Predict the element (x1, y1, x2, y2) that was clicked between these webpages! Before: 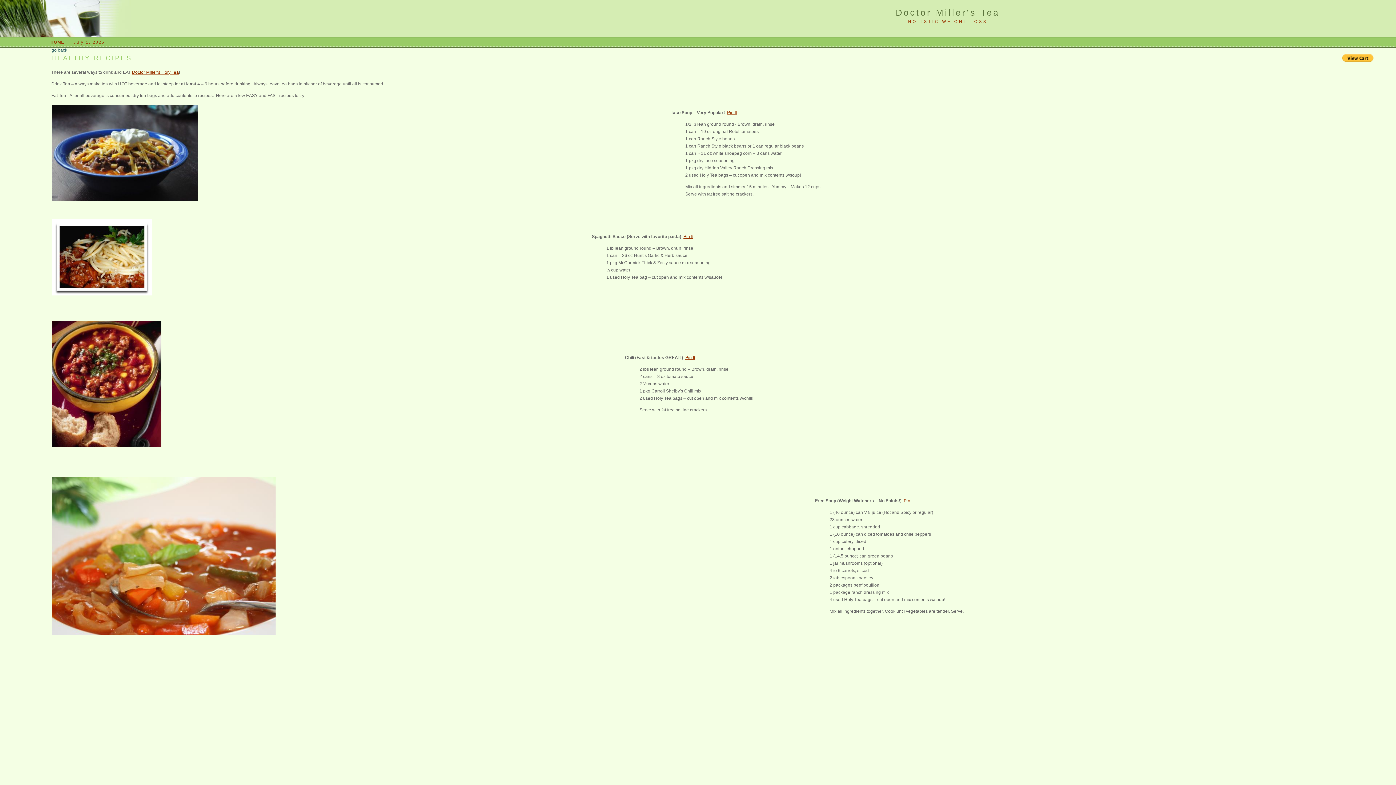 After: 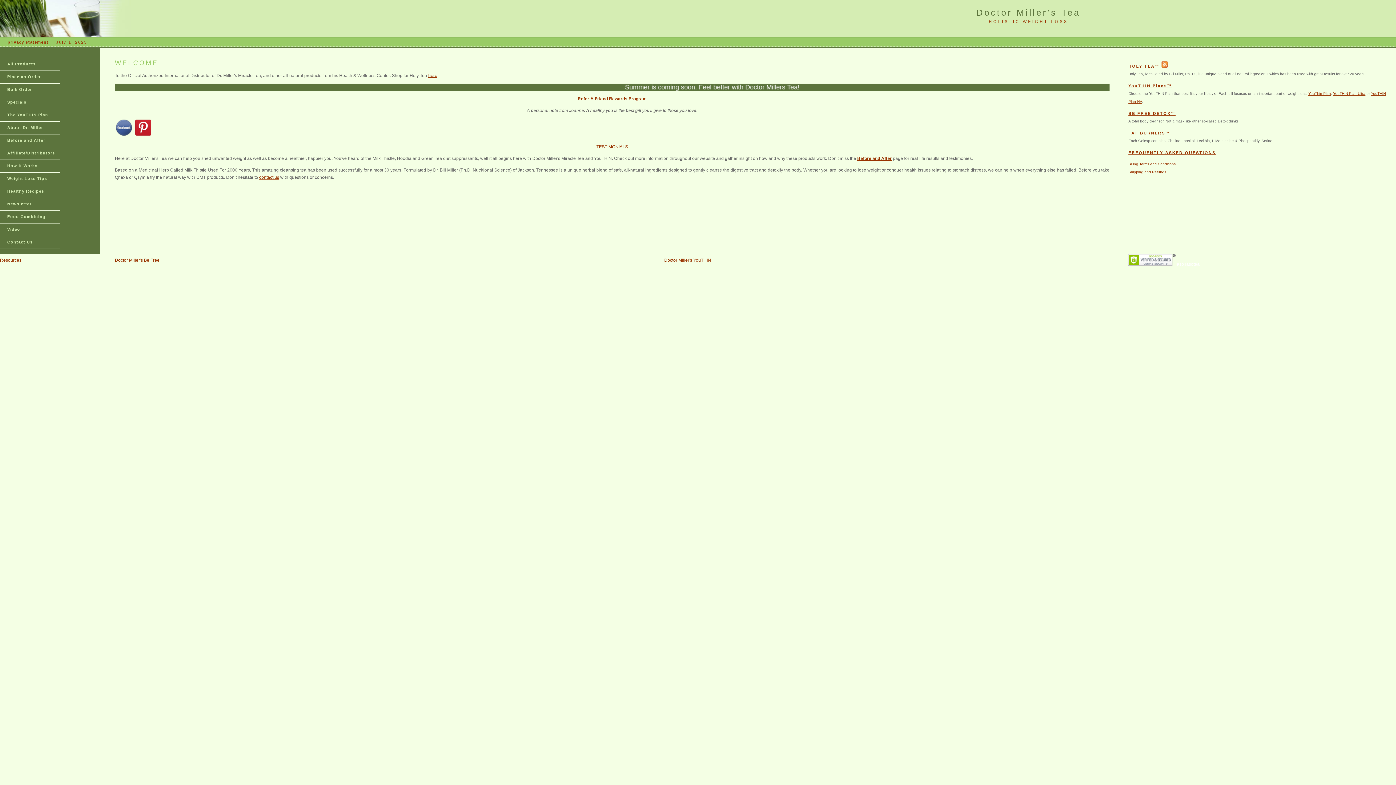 Action: bbox: (50, 40, 64, 44) label: HOME